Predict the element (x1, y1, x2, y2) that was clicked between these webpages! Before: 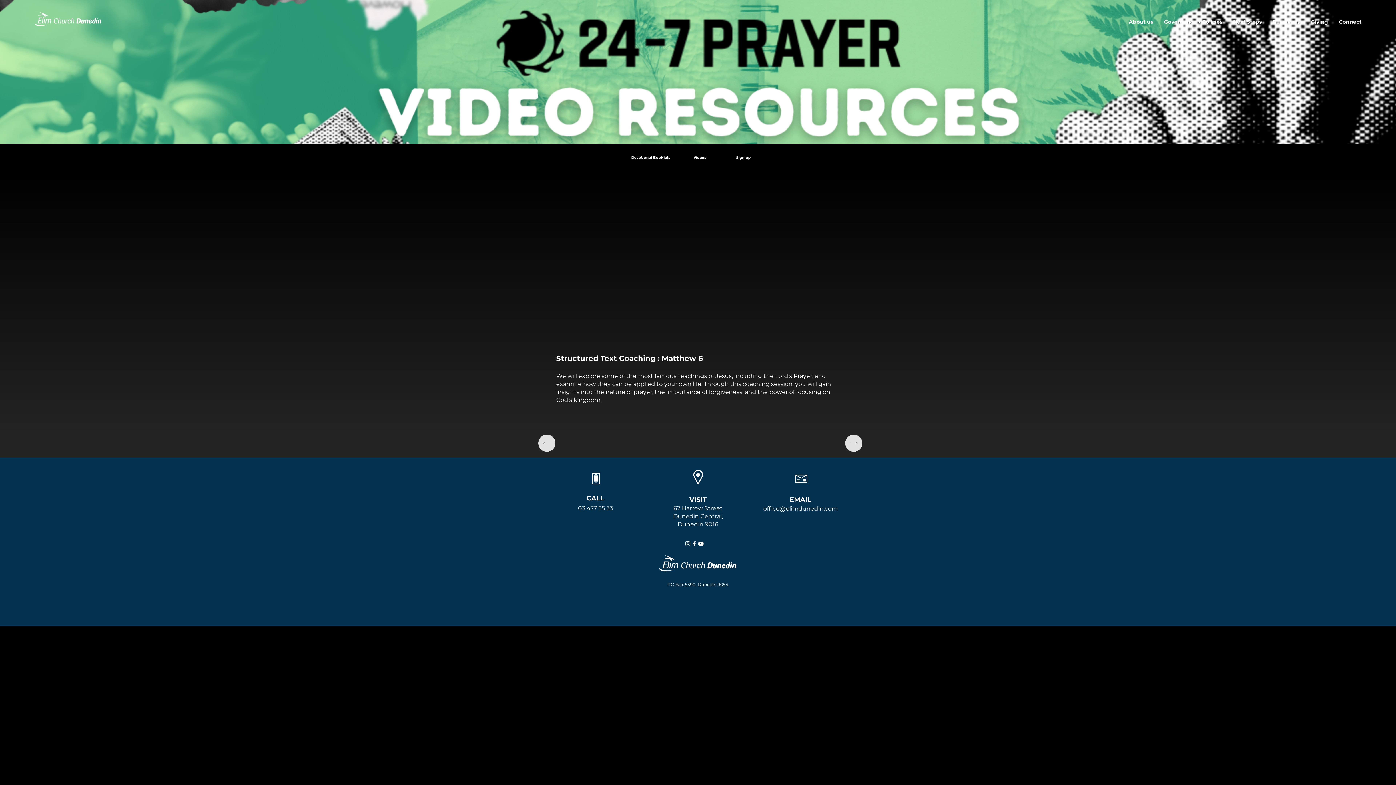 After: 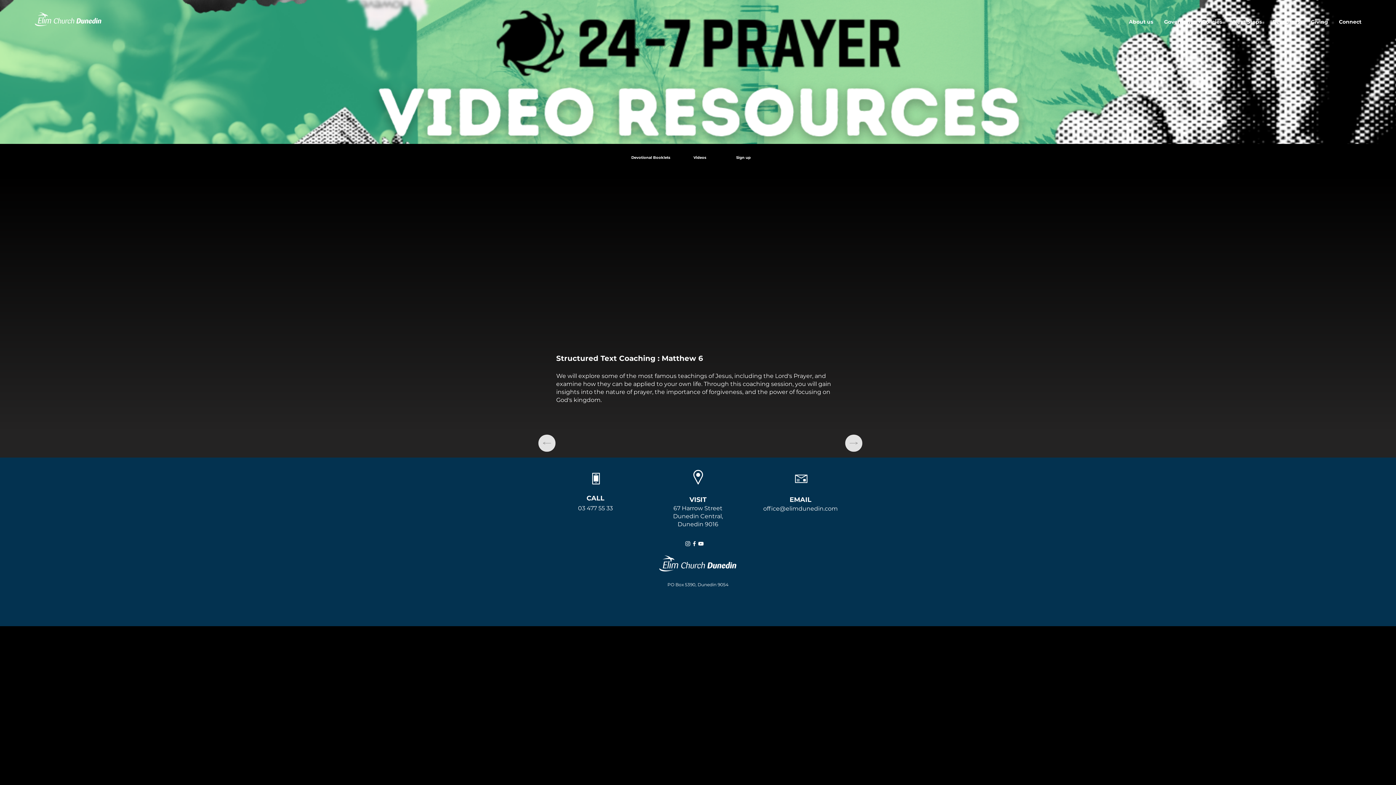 Action: bbox: (592, 473, 600, 484)